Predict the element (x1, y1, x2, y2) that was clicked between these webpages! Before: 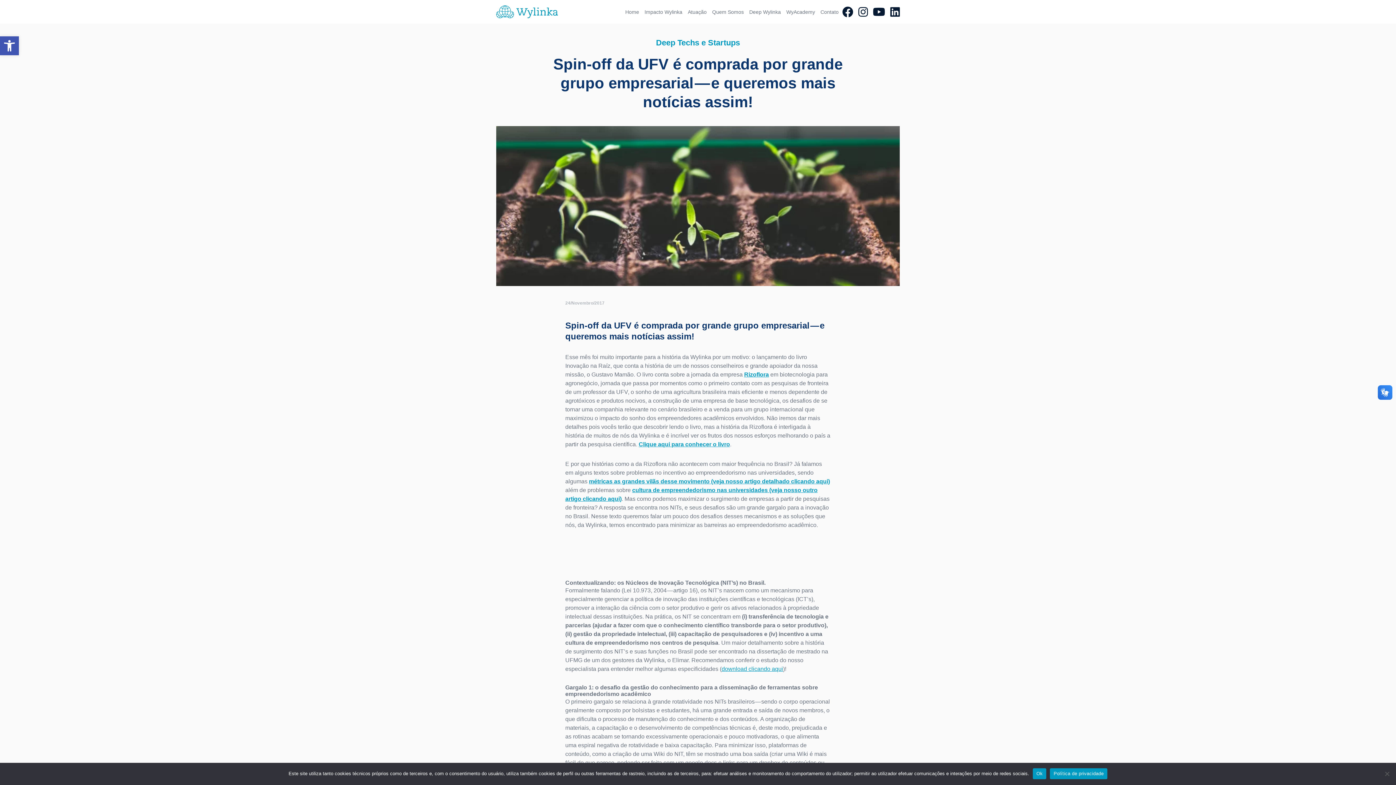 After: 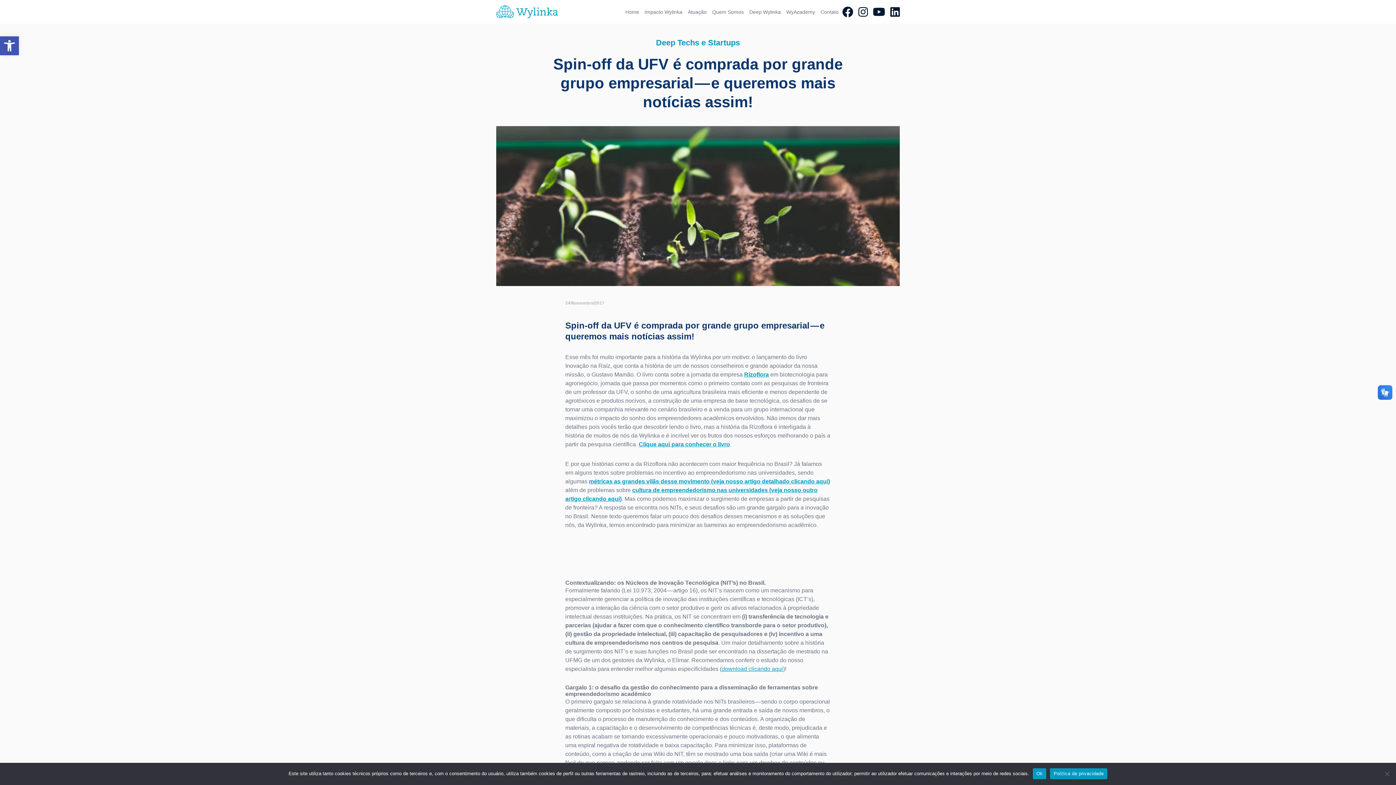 Action: bbox: (589, 478, 830, 484) label: métricas as grandes vilãs desse movimento (veja nosso artigo detalhado clicando aqui)